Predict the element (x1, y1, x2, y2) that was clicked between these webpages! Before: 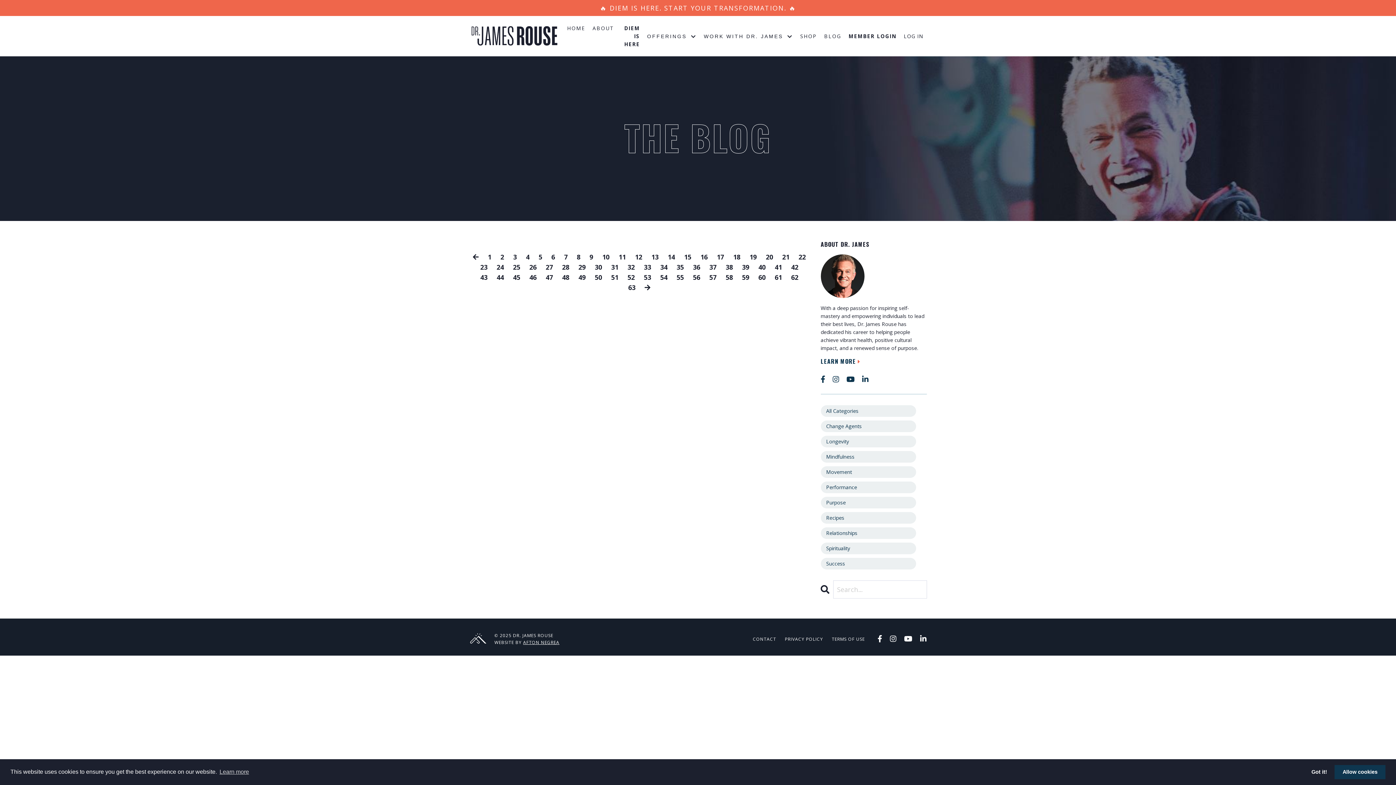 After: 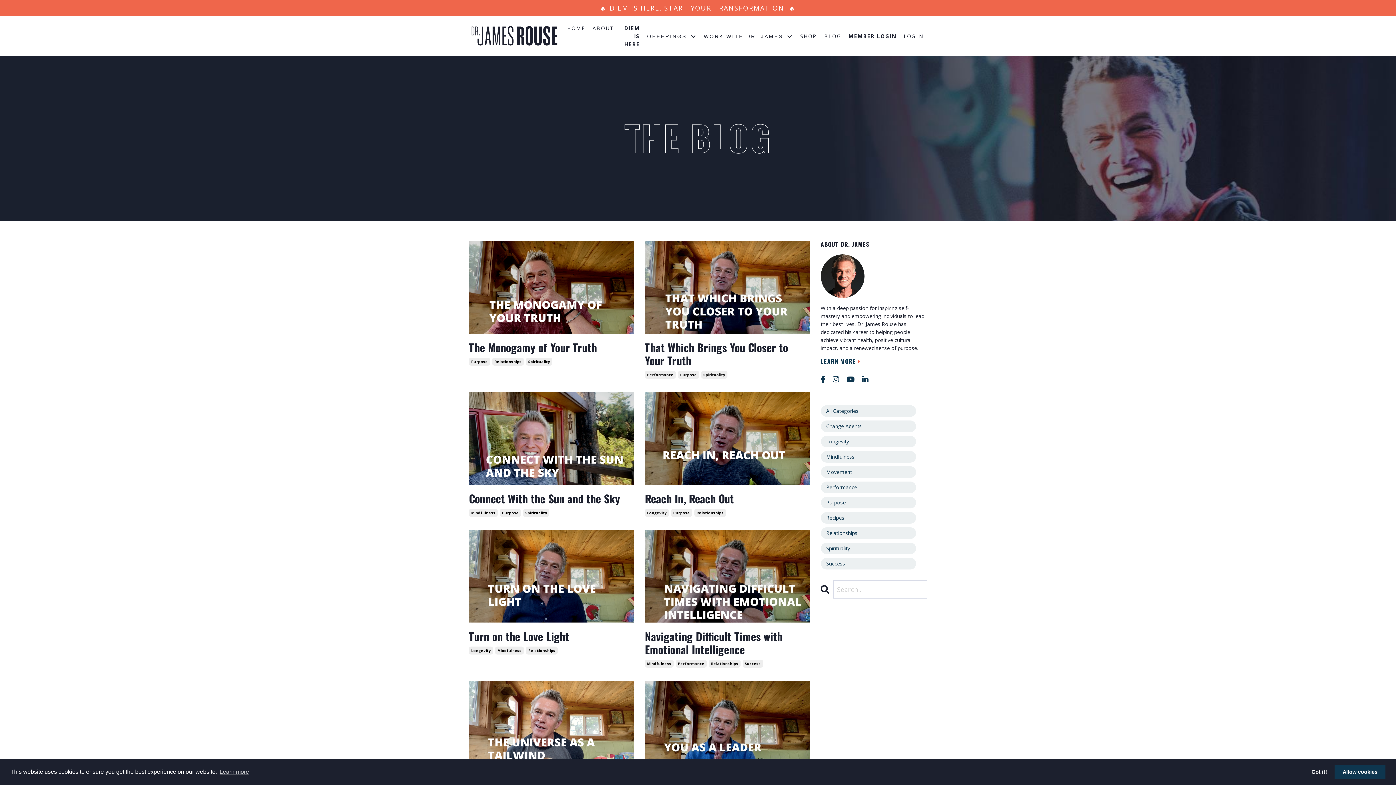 Action: bbox: (676, 262, 684, 272) label: 35